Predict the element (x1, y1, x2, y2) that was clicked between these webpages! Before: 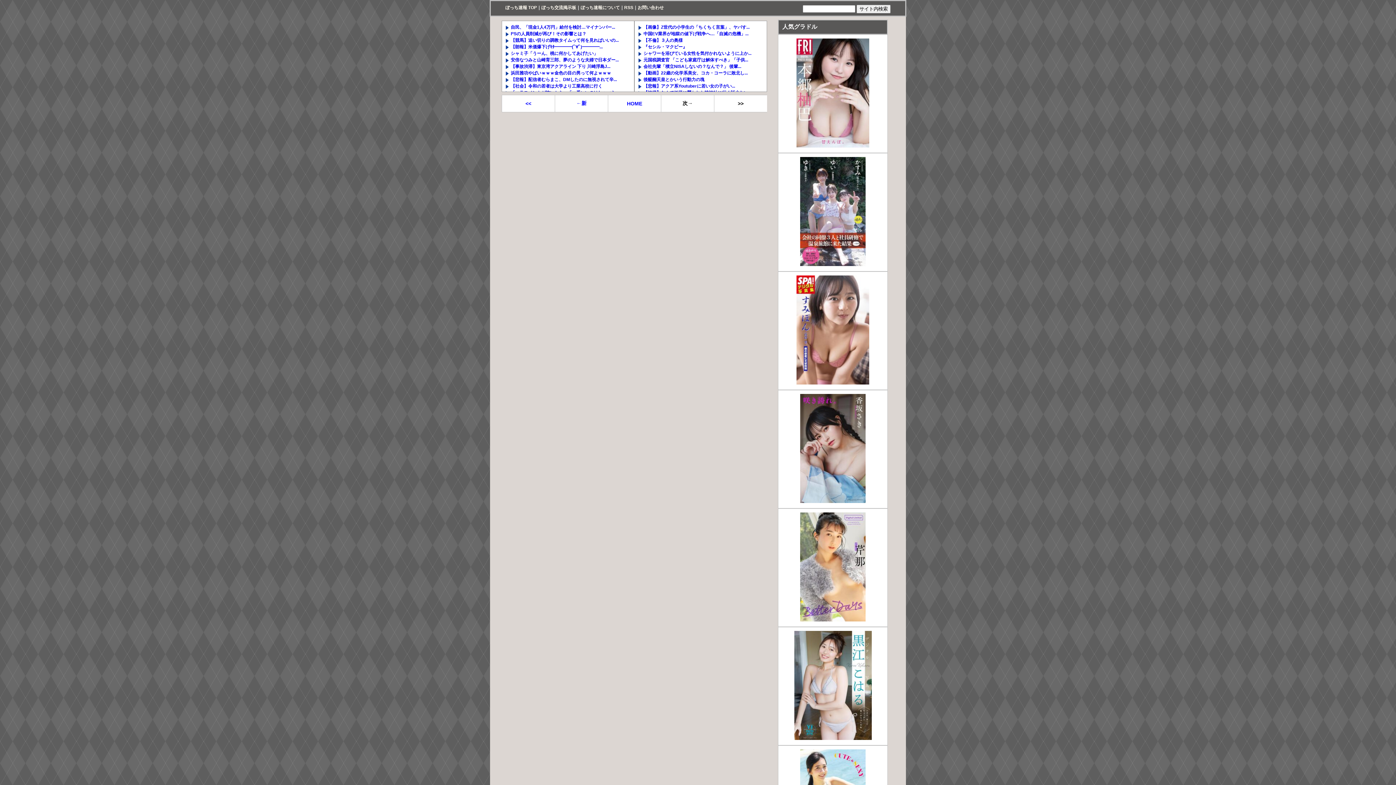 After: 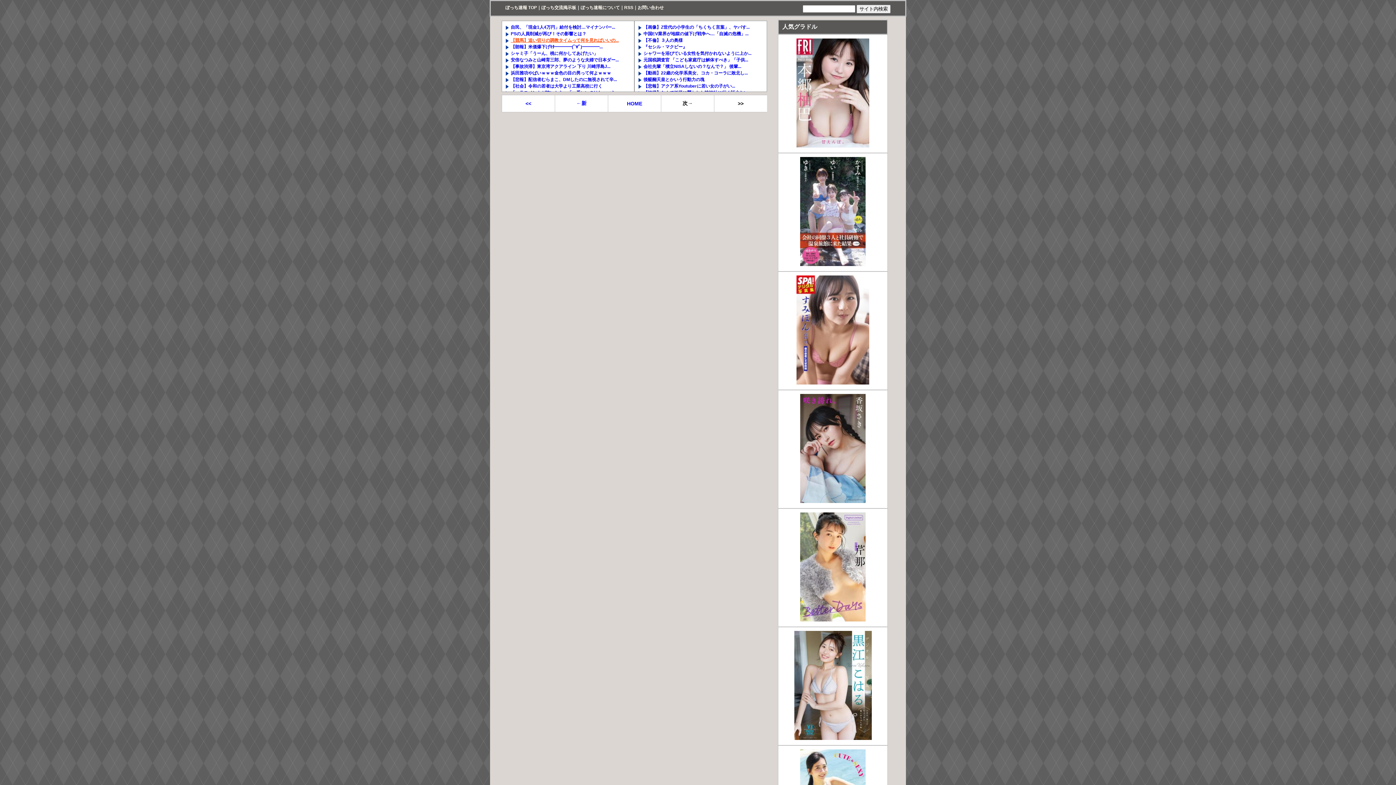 Action: label: 【競馬】追い切りの調教タイムって何を見ればいいの... bbox: (510, 37, 618, 42)